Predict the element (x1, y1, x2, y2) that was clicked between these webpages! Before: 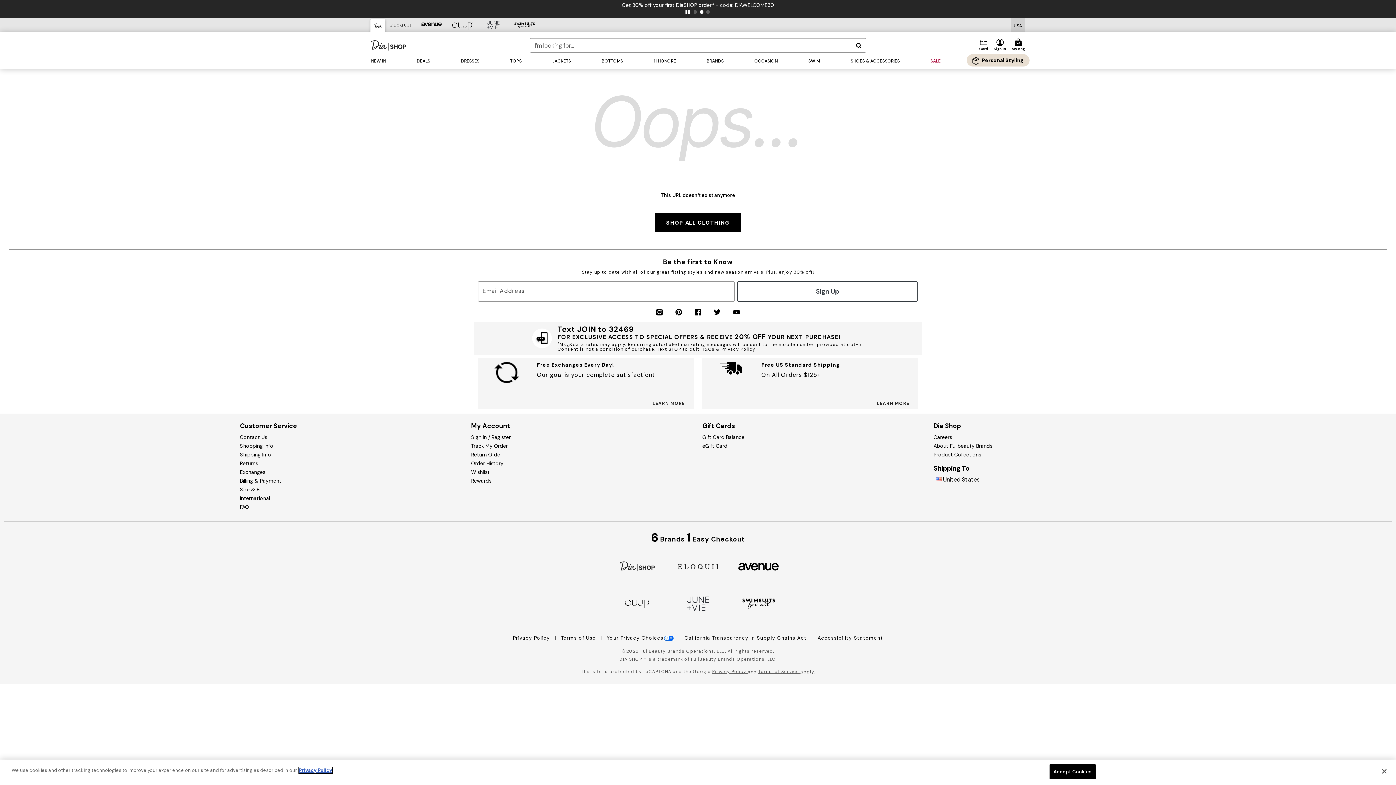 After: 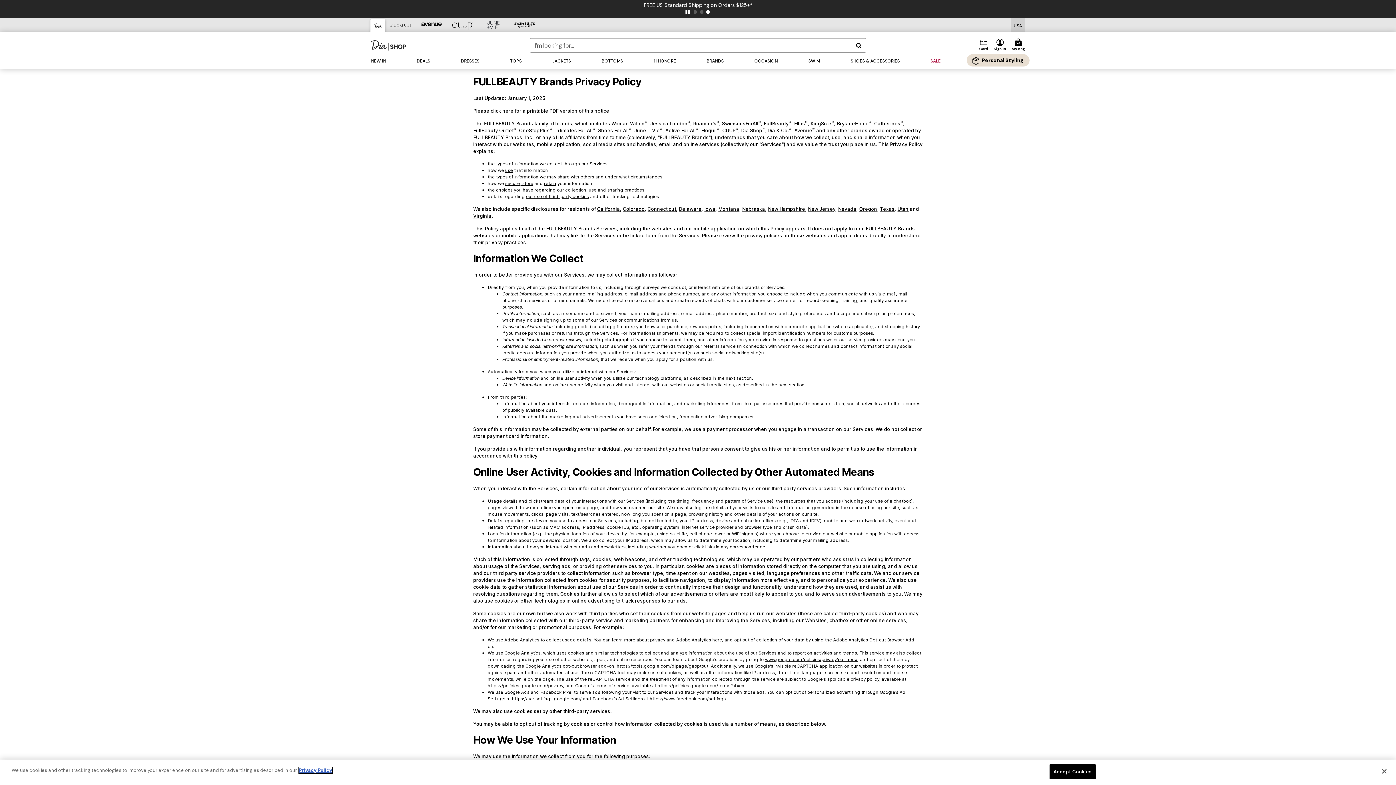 Action: label: Privacy Policy  bbox: (513, 635, 552, 641)